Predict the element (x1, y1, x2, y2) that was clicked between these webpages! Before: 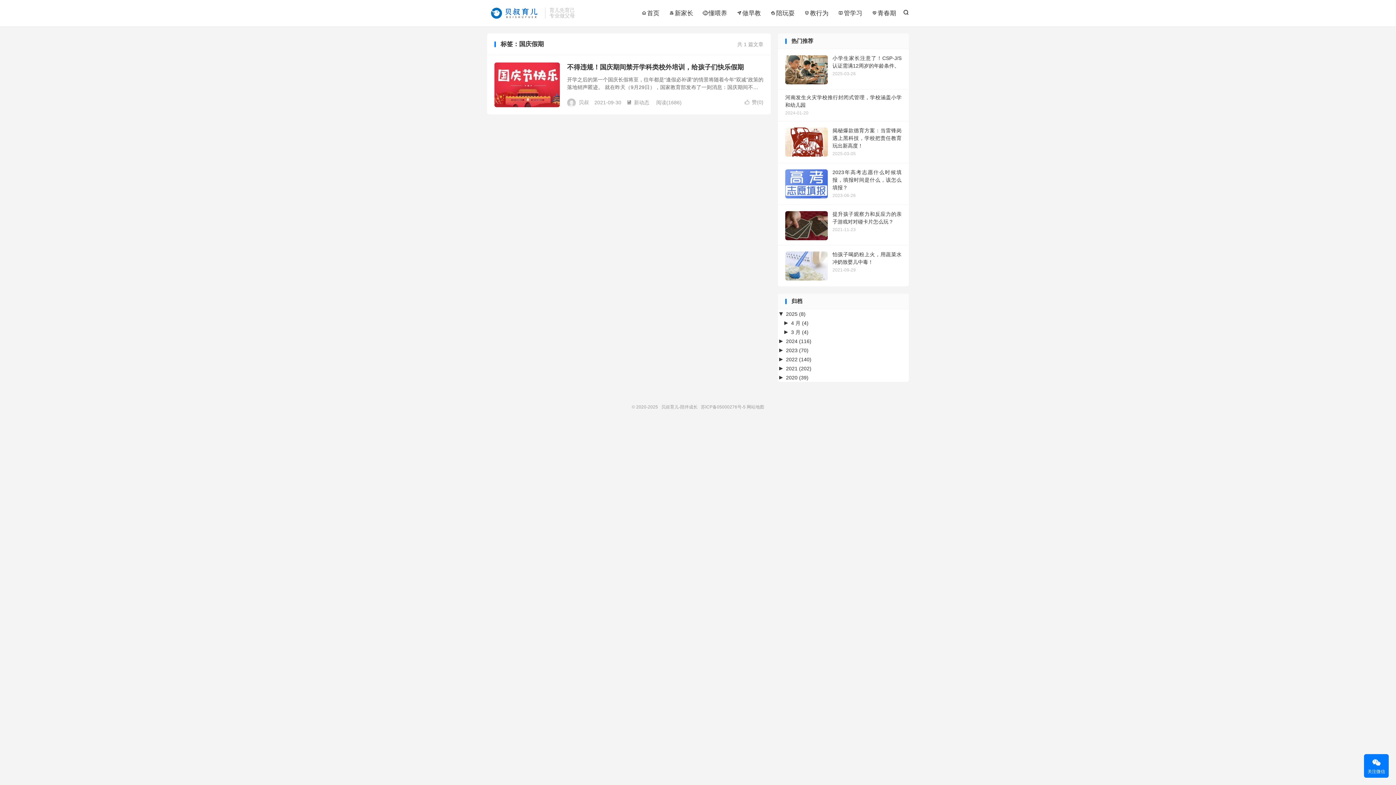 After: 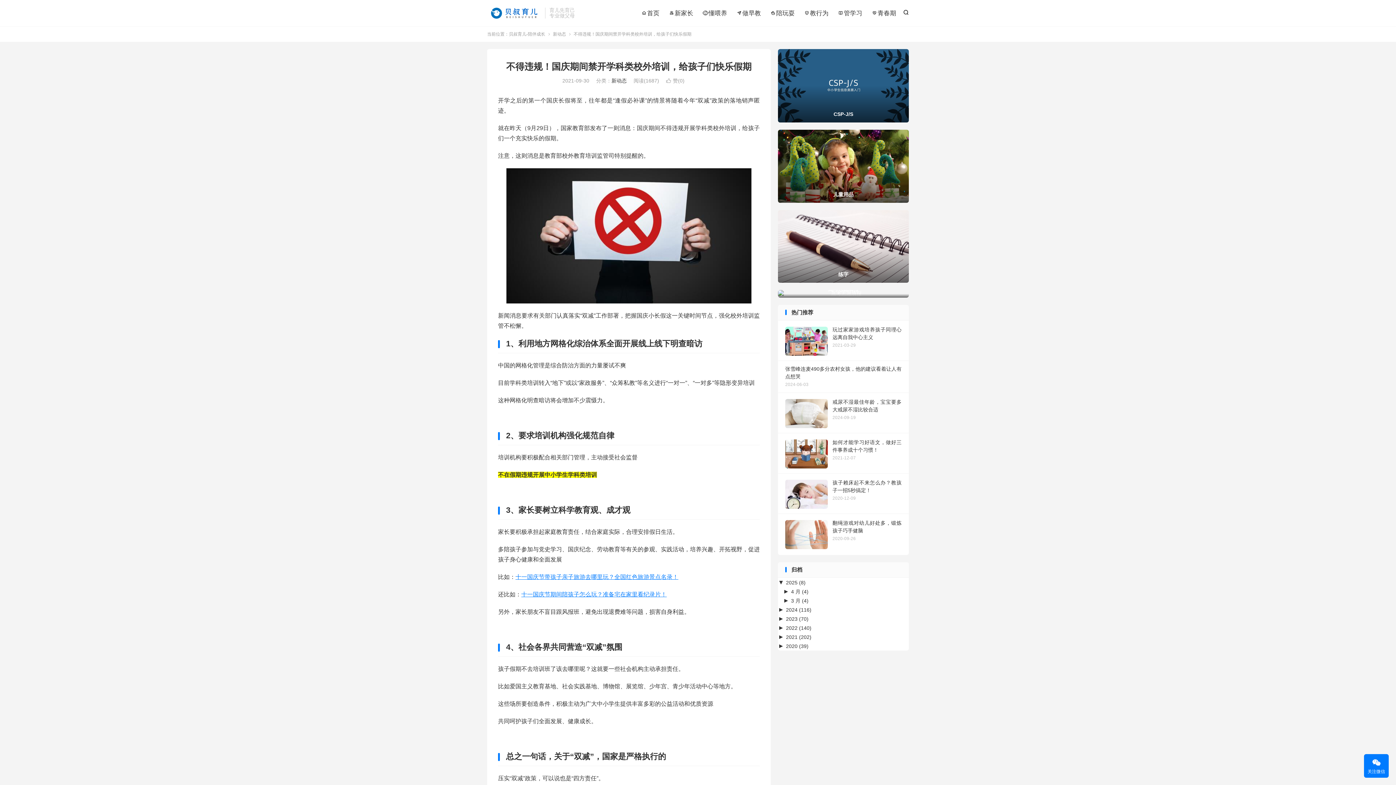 Action: bbox: (494, 62, 560, 107)